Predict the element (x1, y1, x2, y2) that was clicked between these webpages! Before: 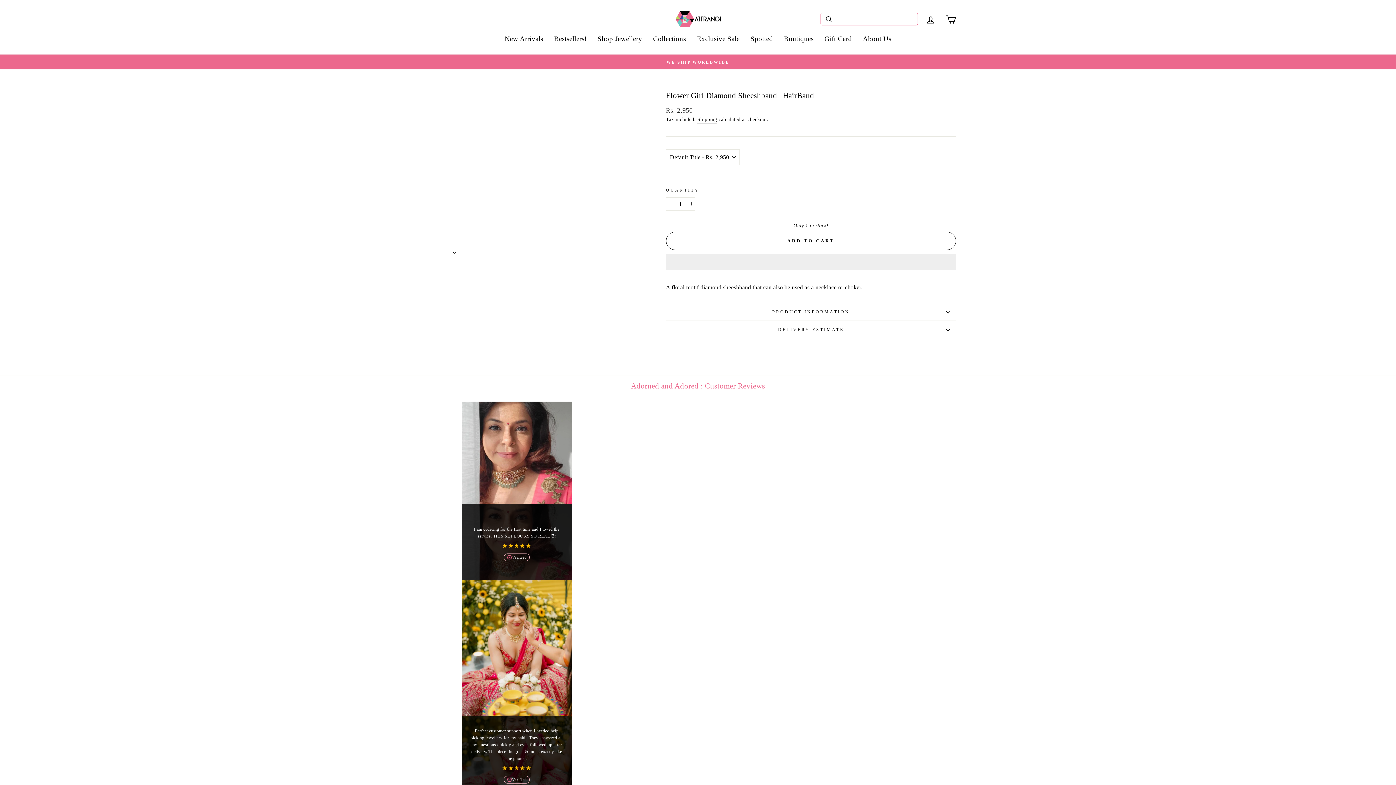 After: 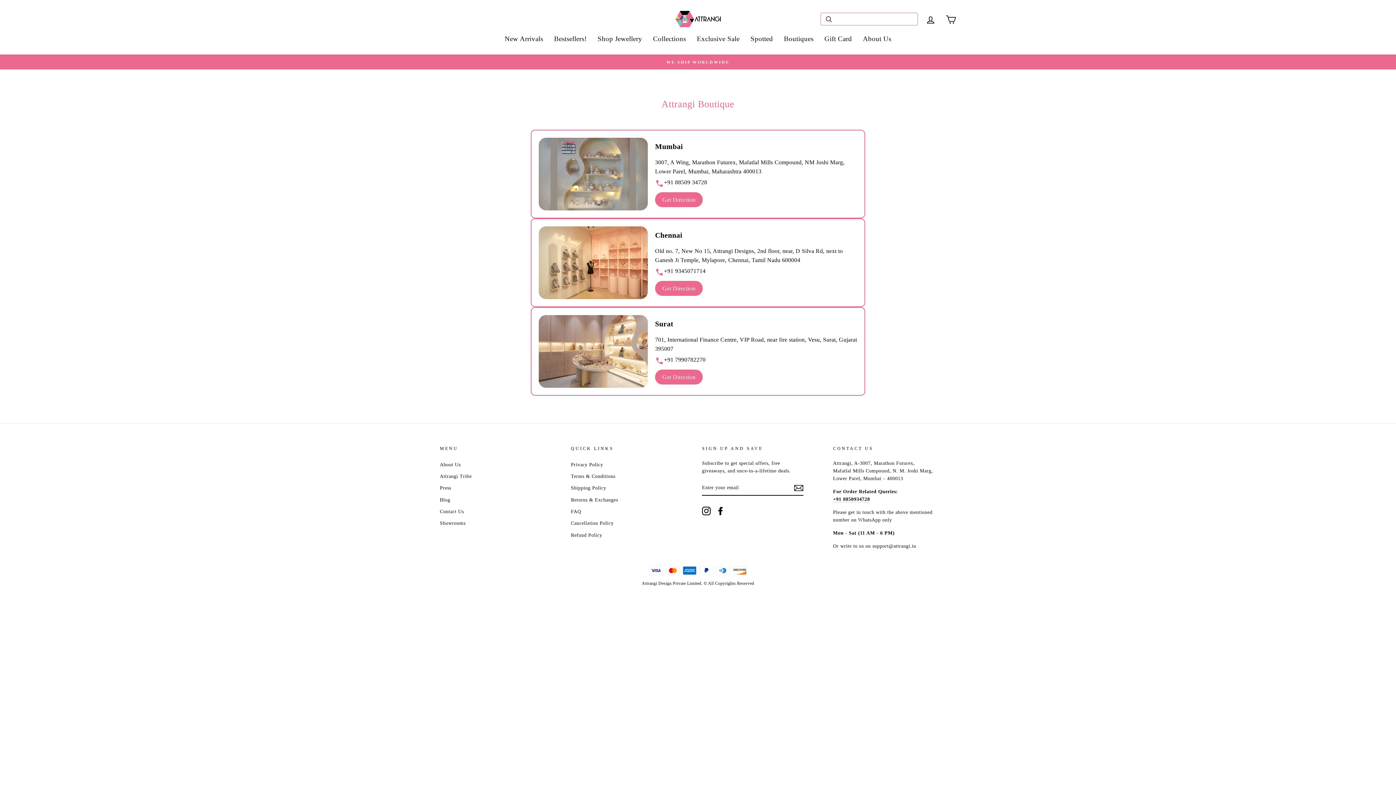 Action: label: Boutiques bbox: (778, 30, 819, 47)